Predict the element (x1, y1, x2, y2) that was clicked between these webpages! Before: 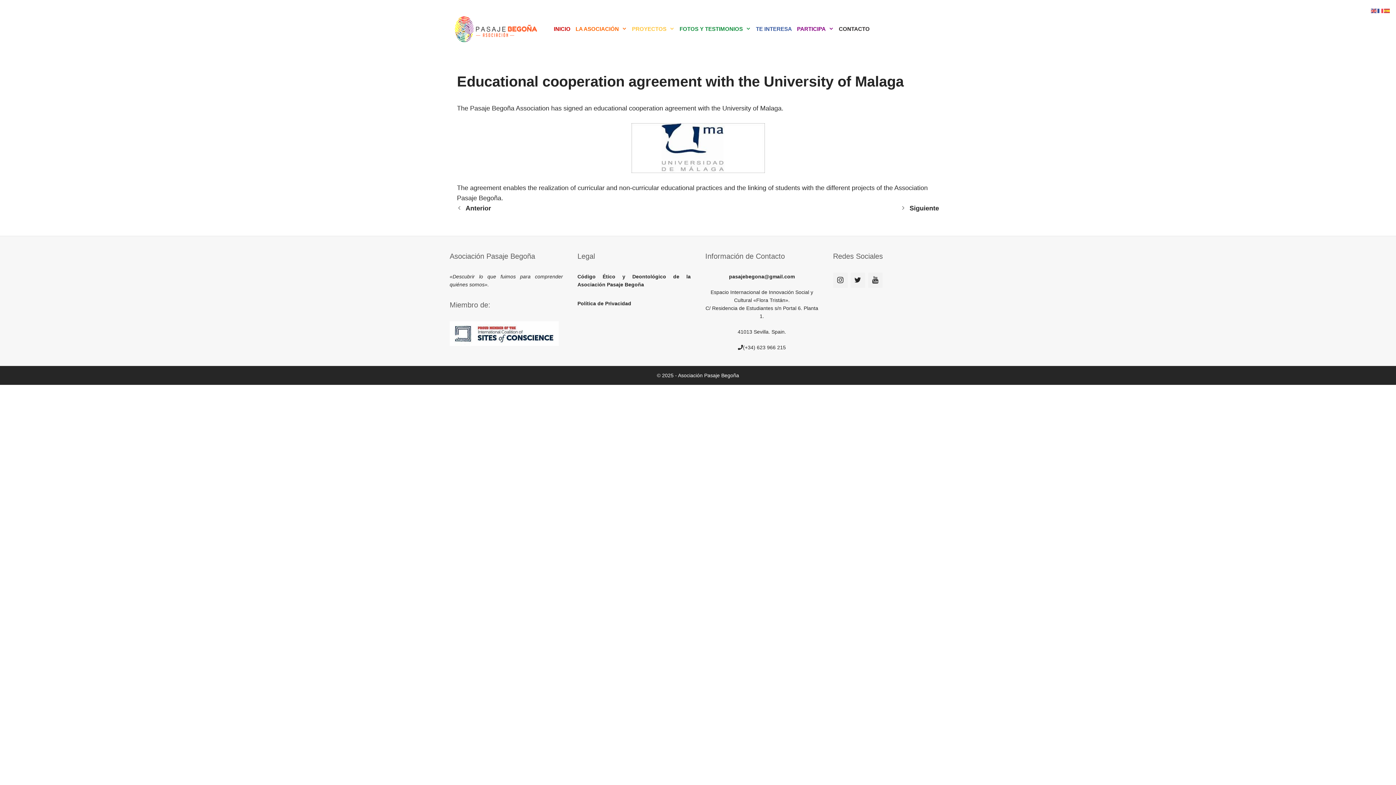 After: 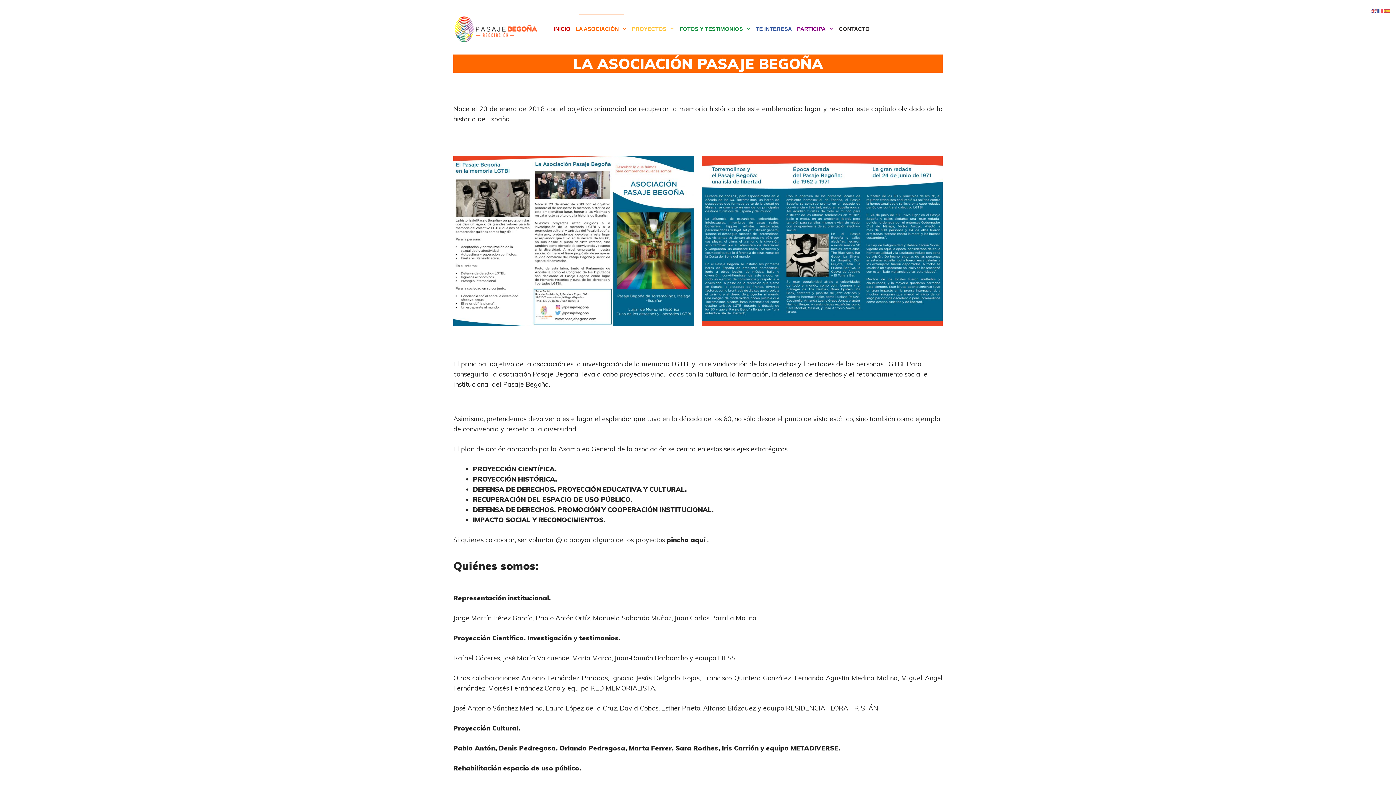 Action: bbox: (573, 10, 629, 47) label: LA ASOCIACIÓN